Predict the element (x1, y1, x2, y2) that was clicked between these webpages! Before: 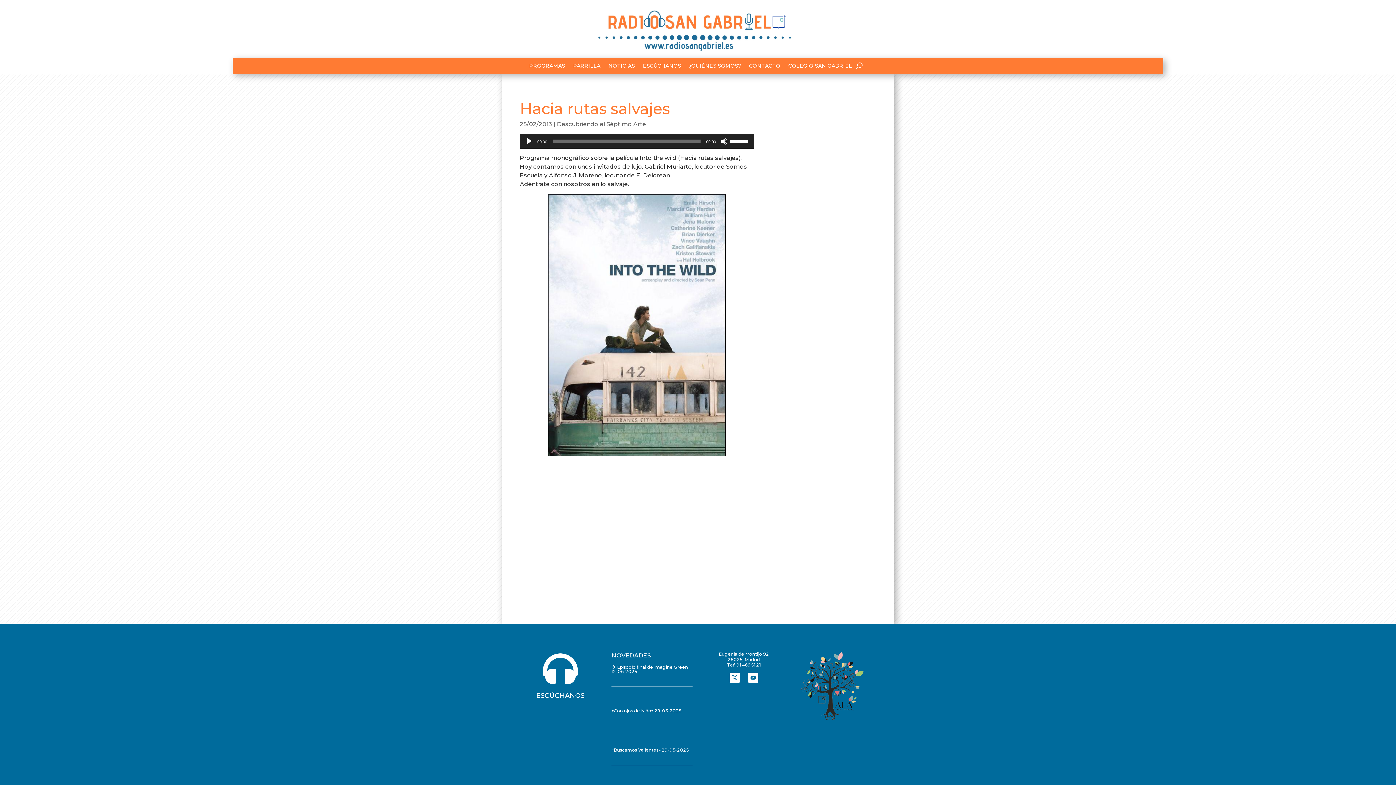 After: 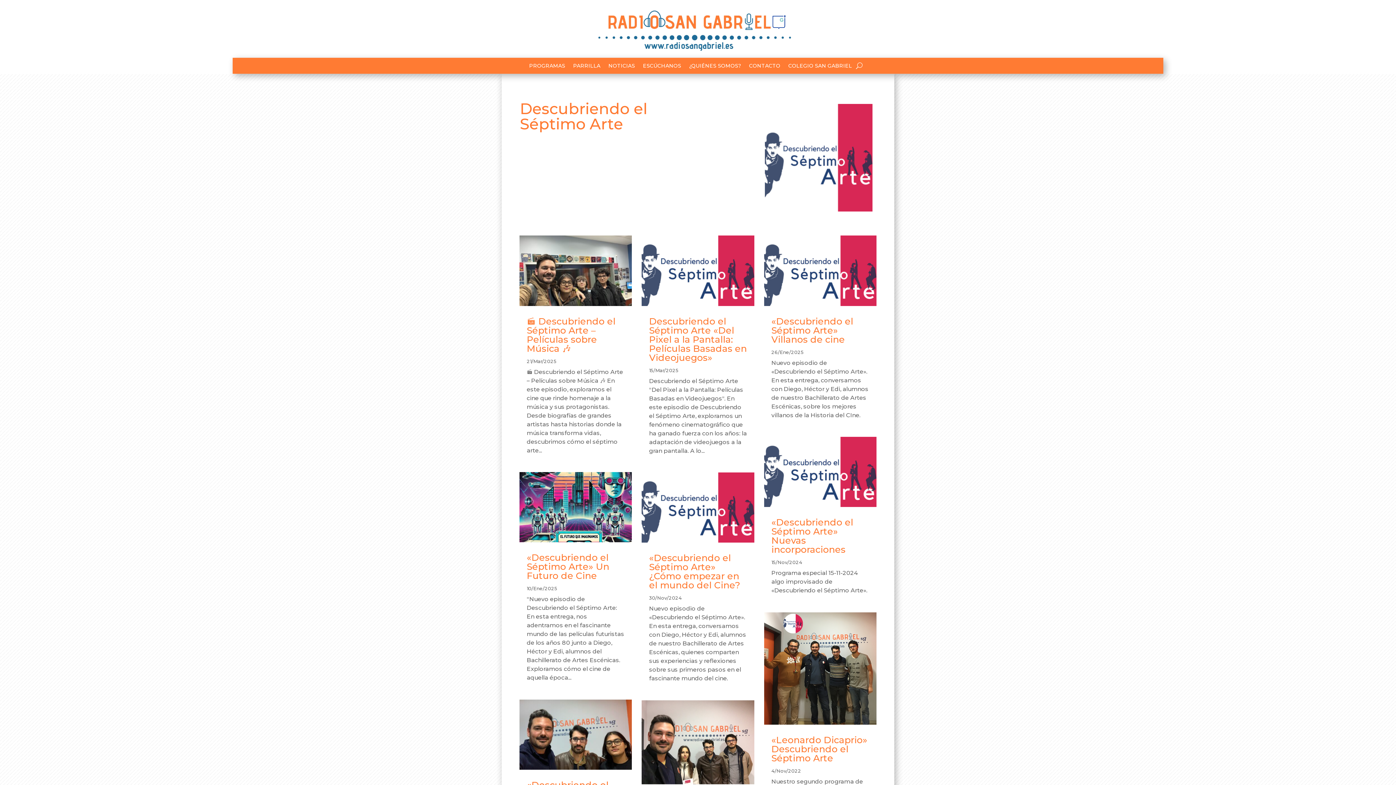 Action: label: Descubriendo el Séptimo Arte bbox: (557, 120, 646, 127)